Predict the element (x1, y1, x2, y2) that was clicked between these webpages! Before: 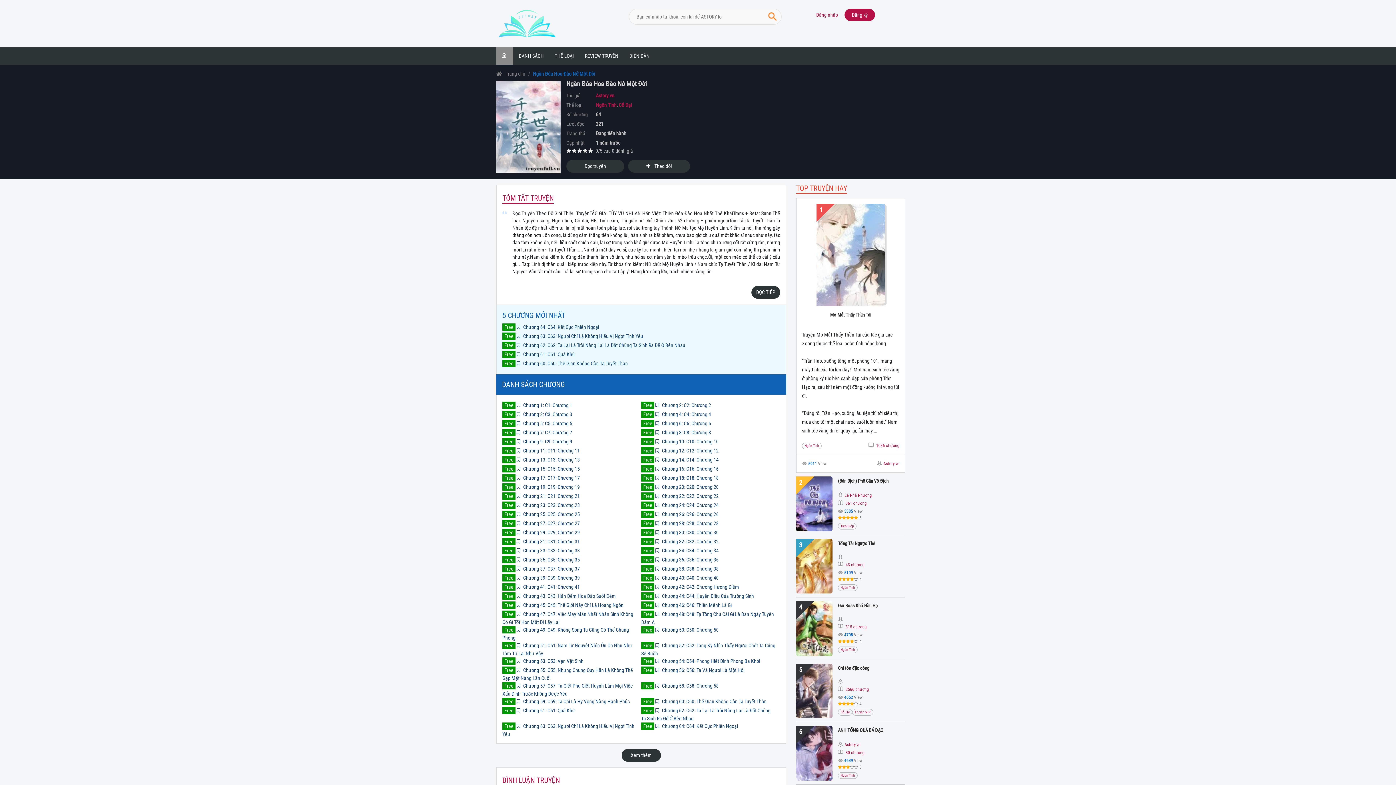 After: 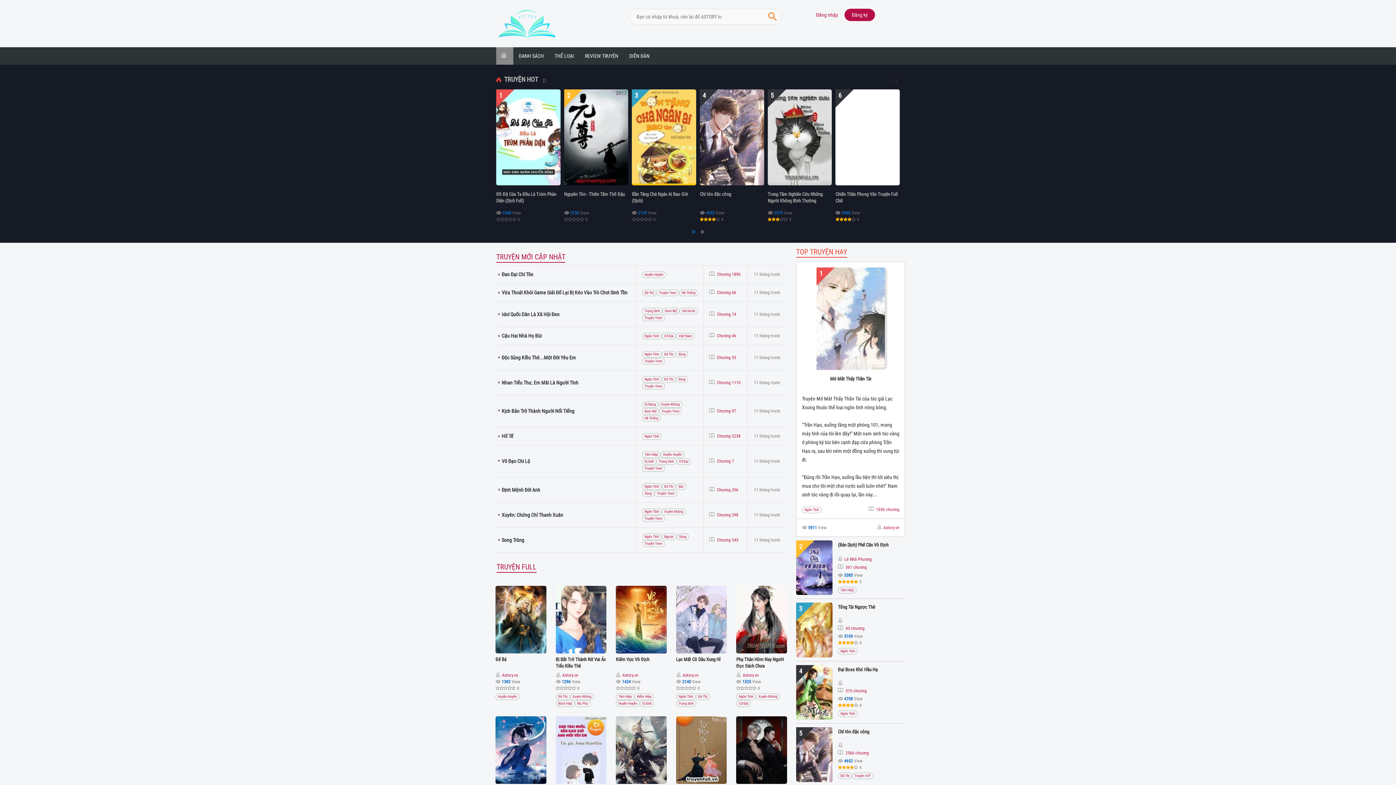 Action: bbox: (496, 20, 558, 26)